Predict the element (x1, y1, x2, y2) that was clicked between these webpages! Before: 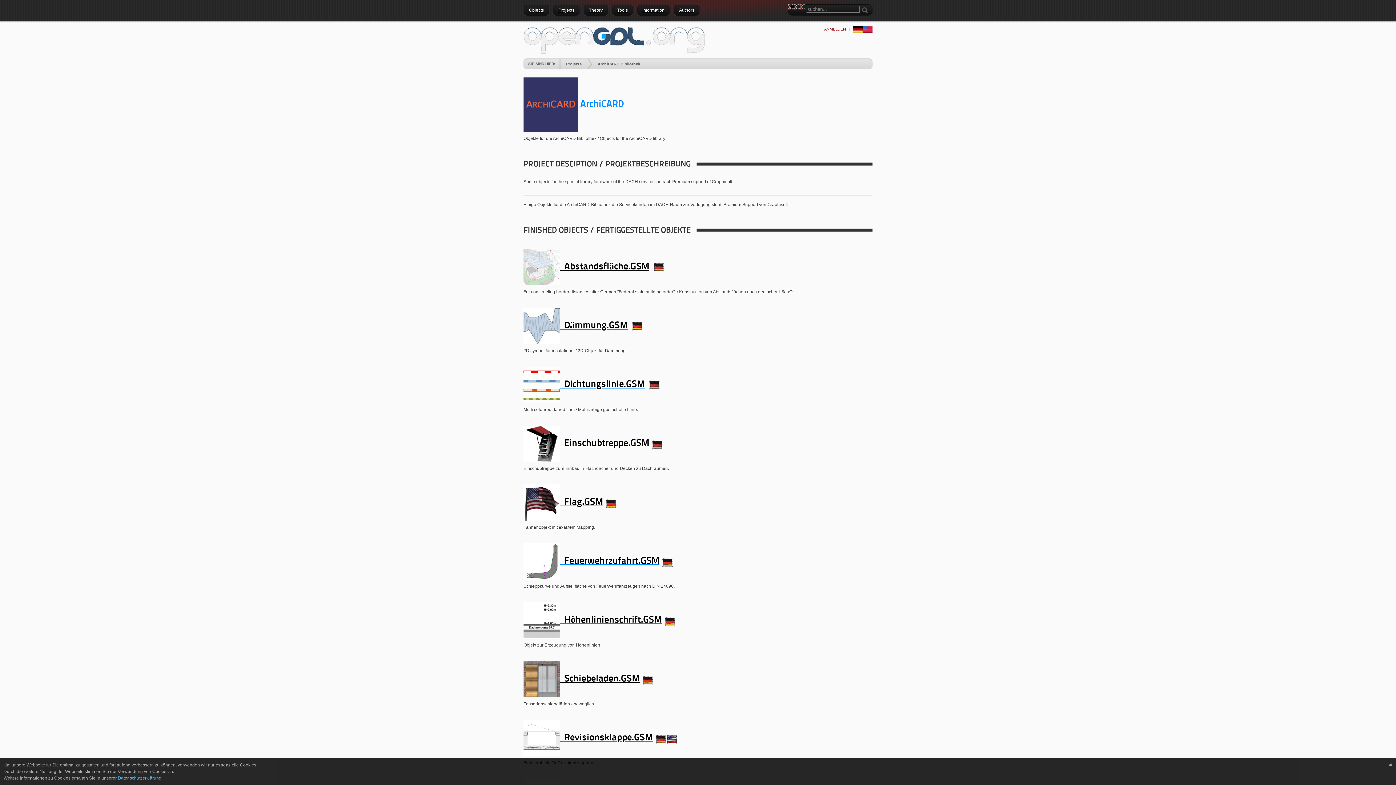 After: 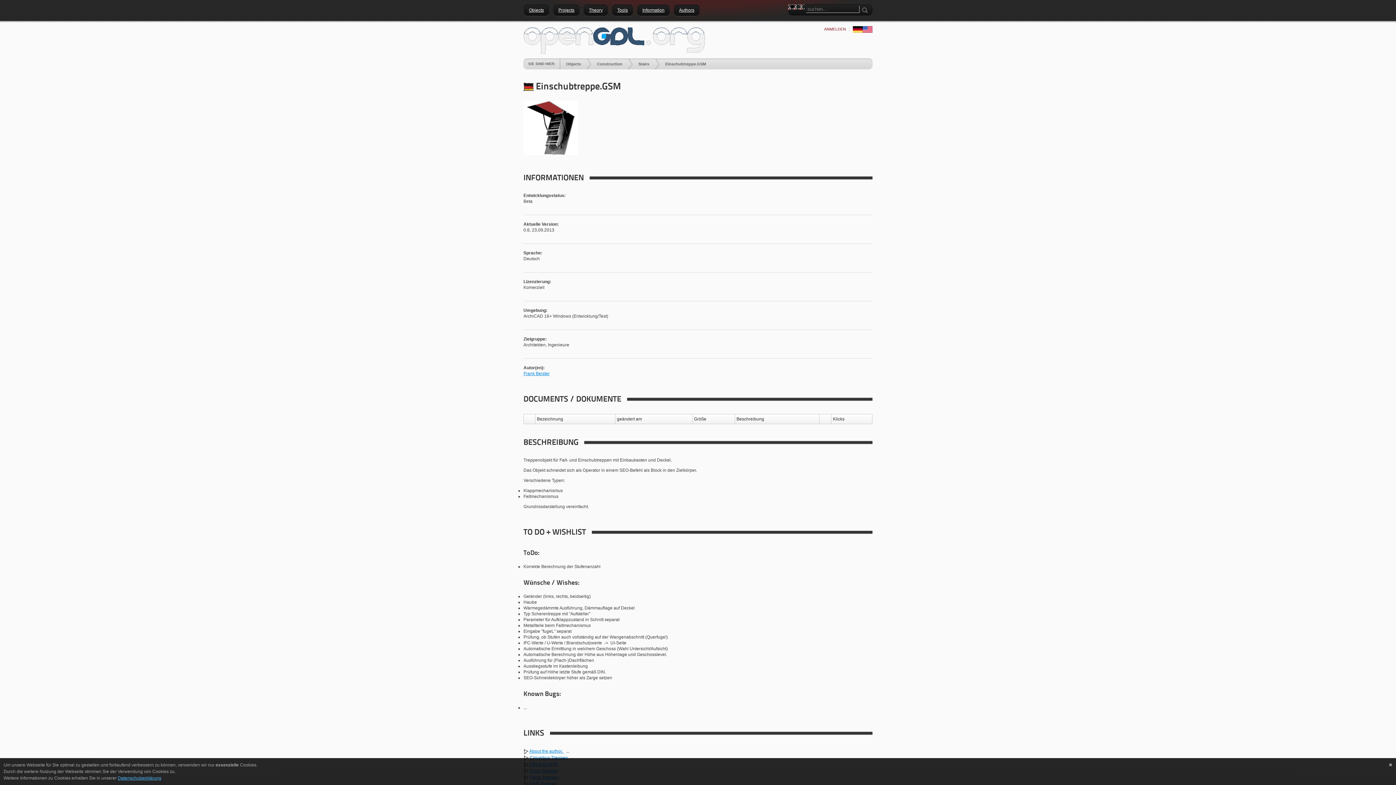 Action: label:   Einschubtreppe.GSM bbox: (523, 439, 649, 448)